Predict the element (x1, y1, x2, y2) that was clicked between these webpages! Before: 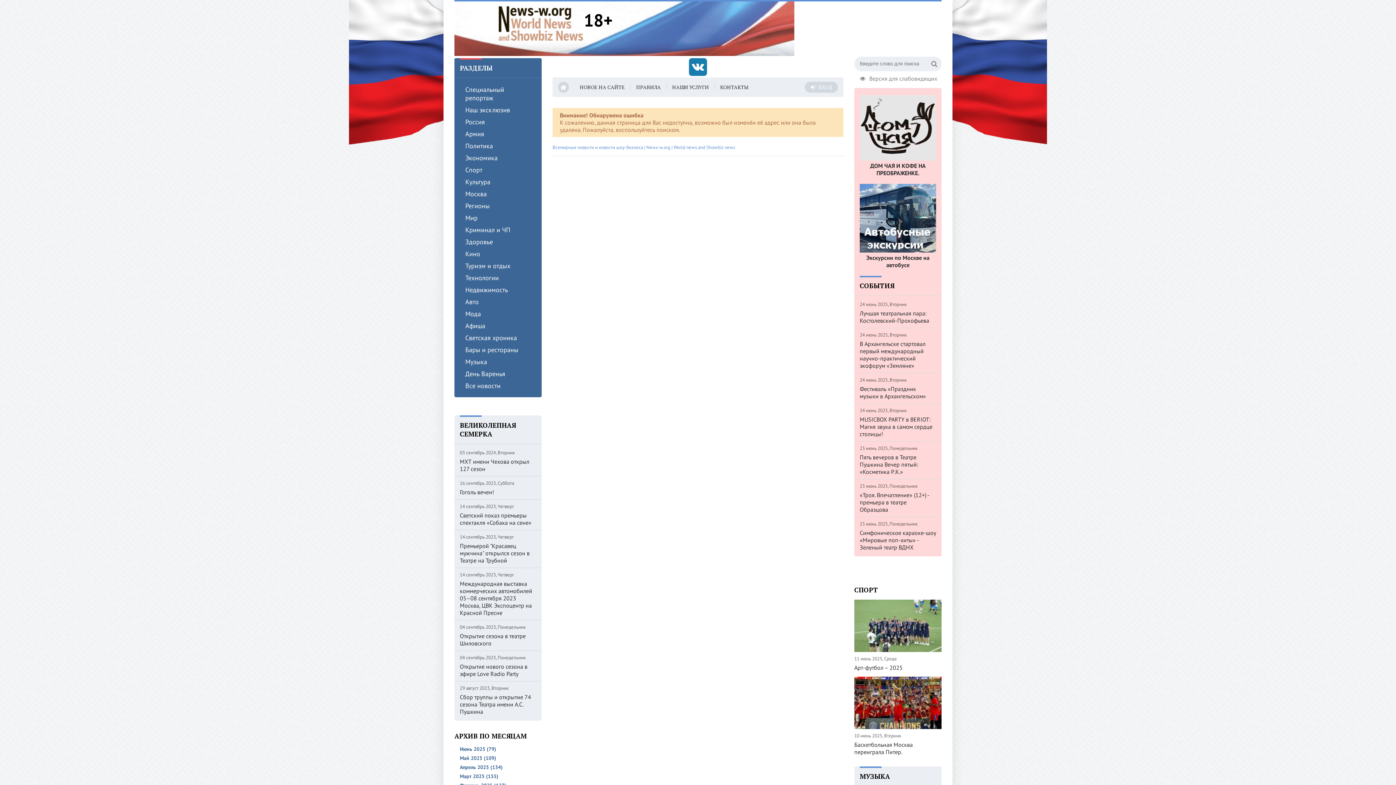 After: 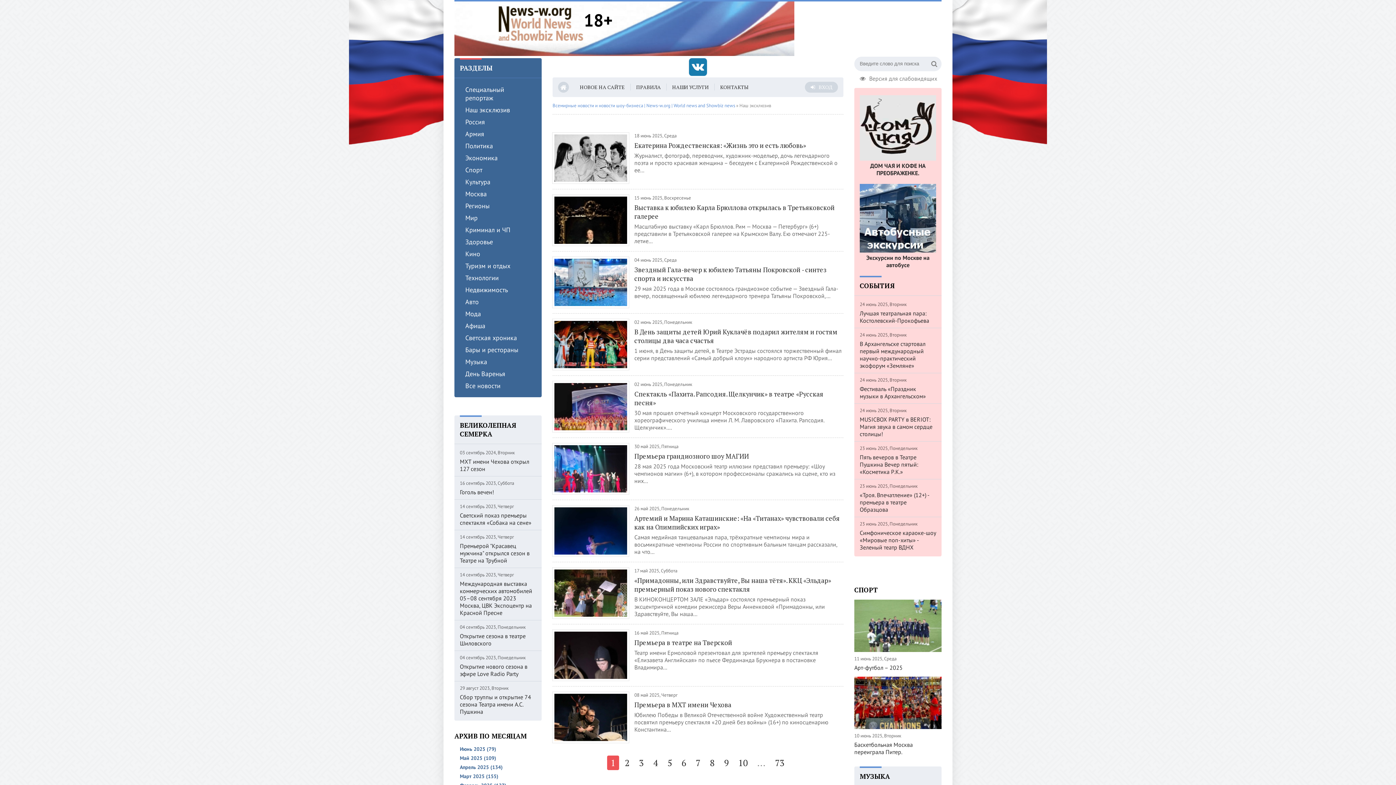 Action: label: Наш эксклюзив bbox: (454, 104, 541, 116)